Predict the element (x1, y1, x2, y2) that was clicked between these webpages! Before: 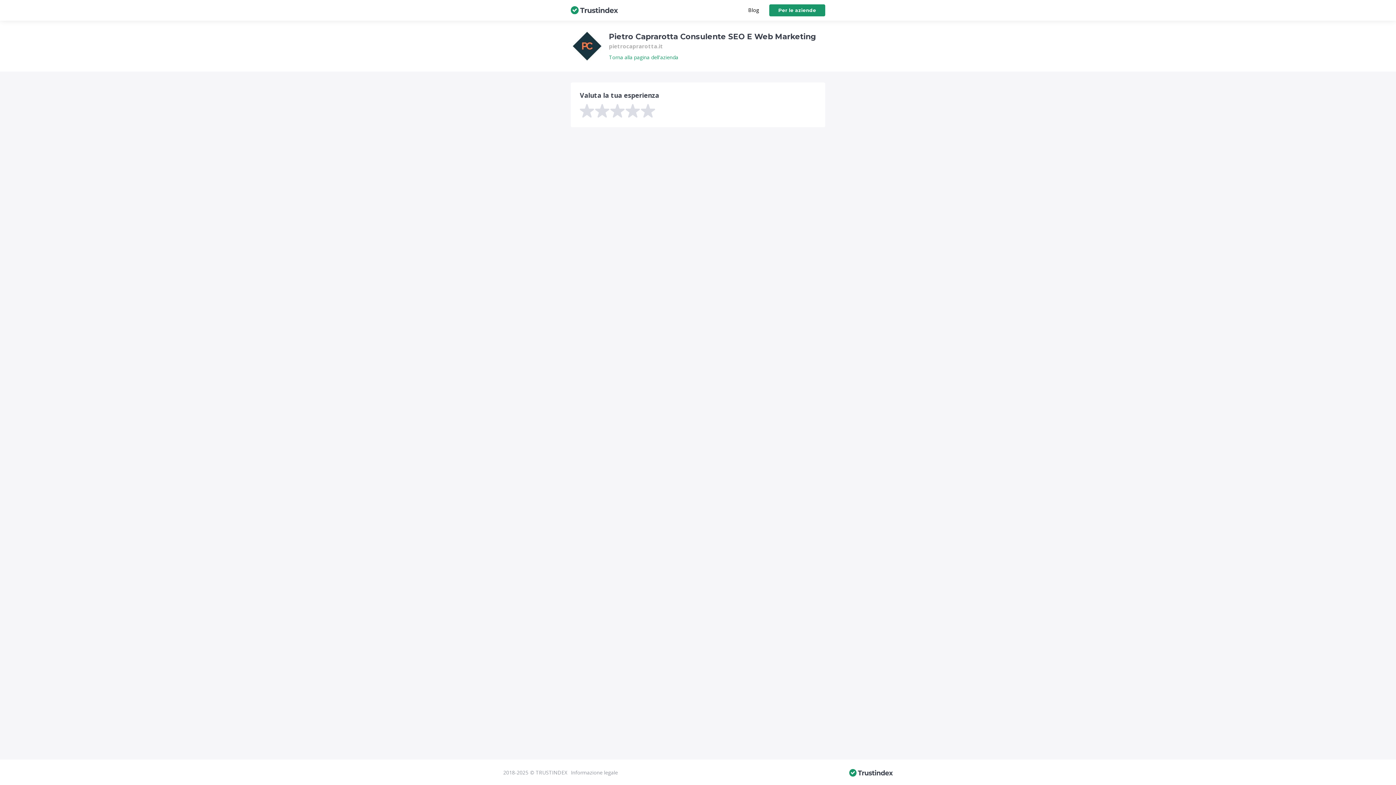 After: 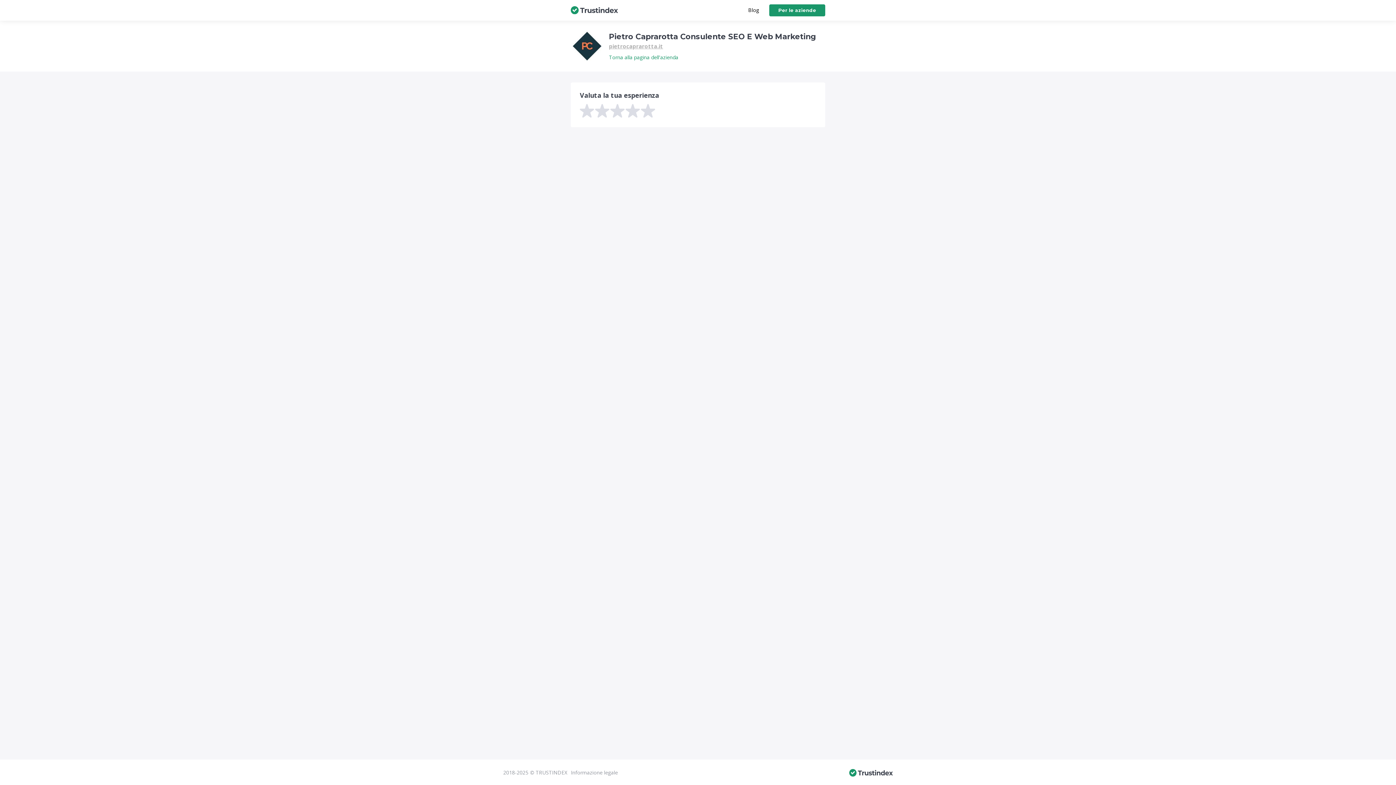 Action: label: pietrocaprarotta.it bbox: (609, 42, 663, 49)